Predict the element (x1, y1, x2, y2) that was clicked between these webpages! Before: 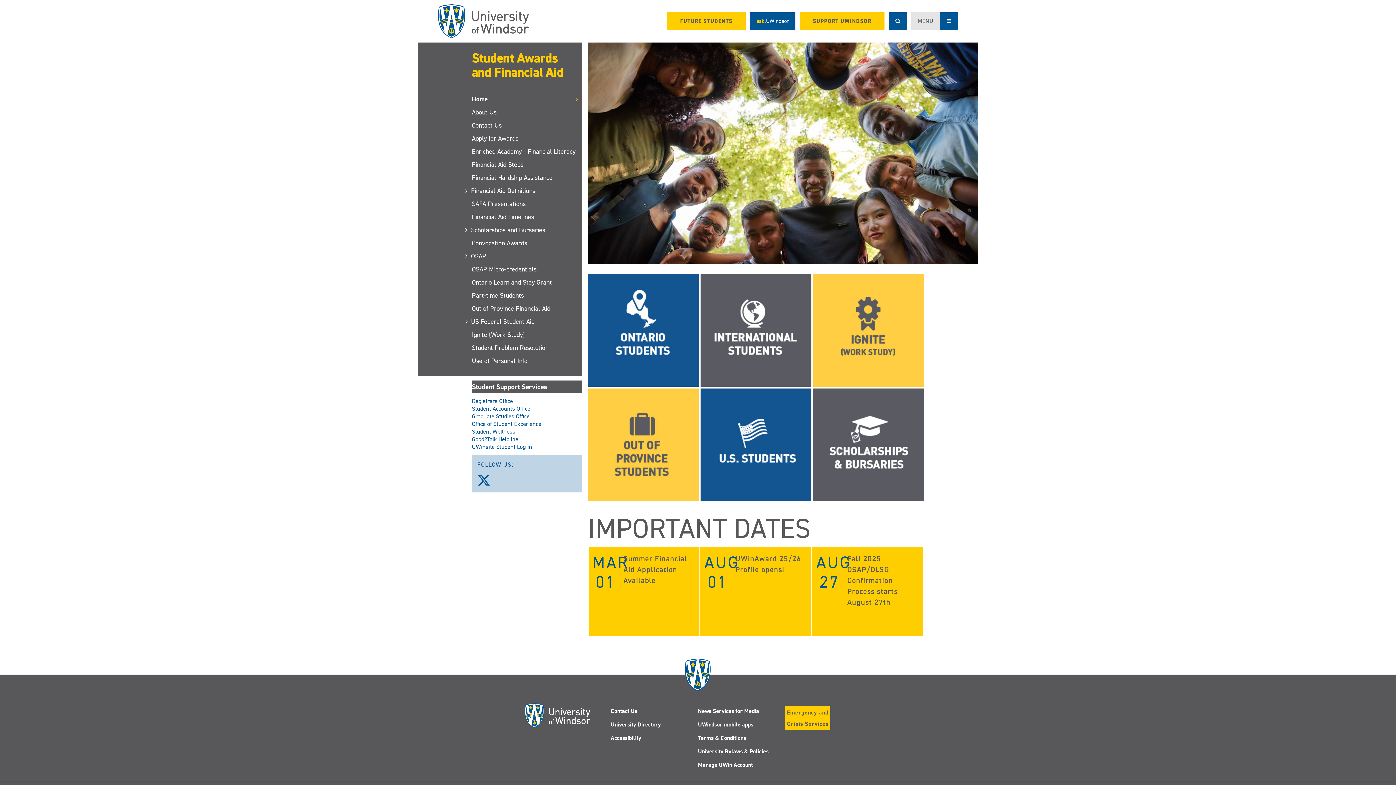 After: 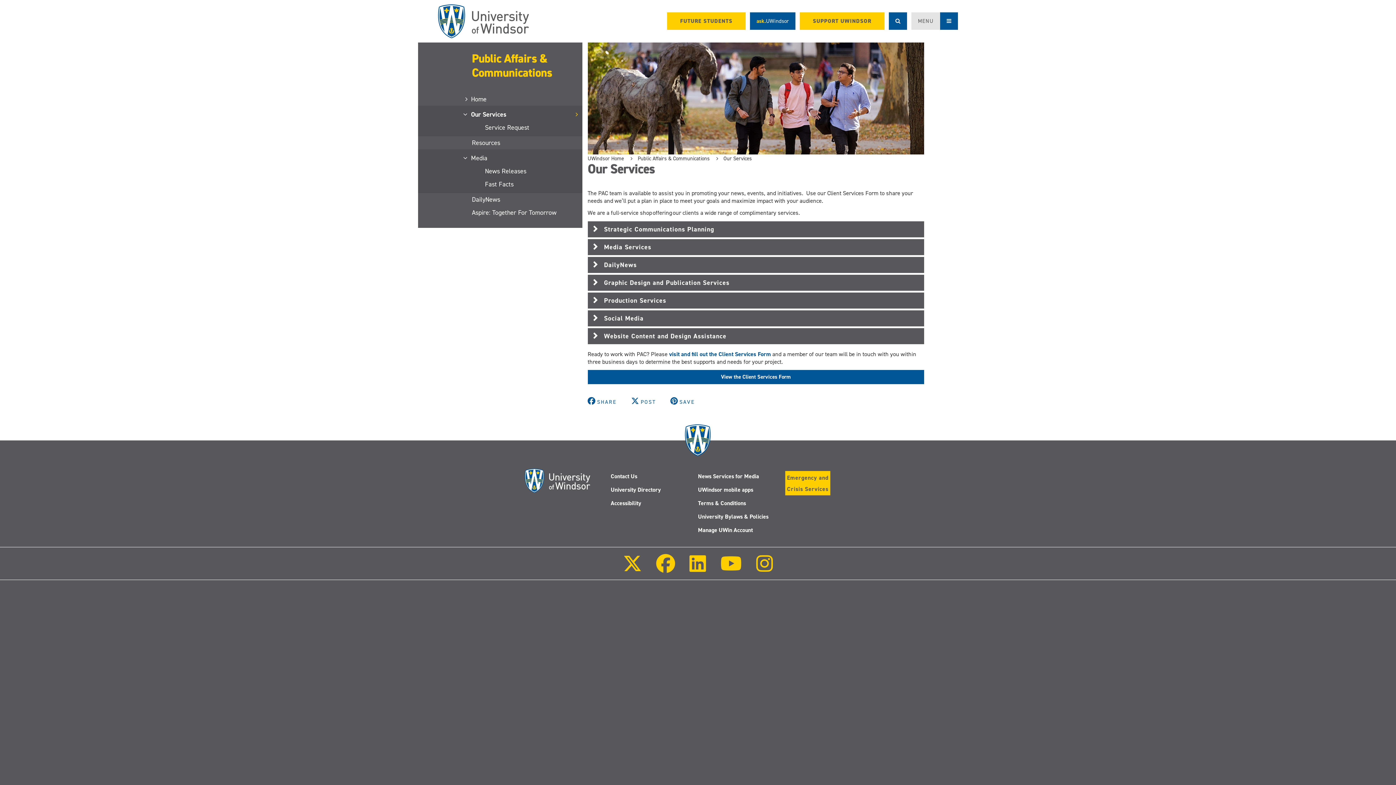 Action: label: News Services for Media bbox: (698, 707, 759, 715)